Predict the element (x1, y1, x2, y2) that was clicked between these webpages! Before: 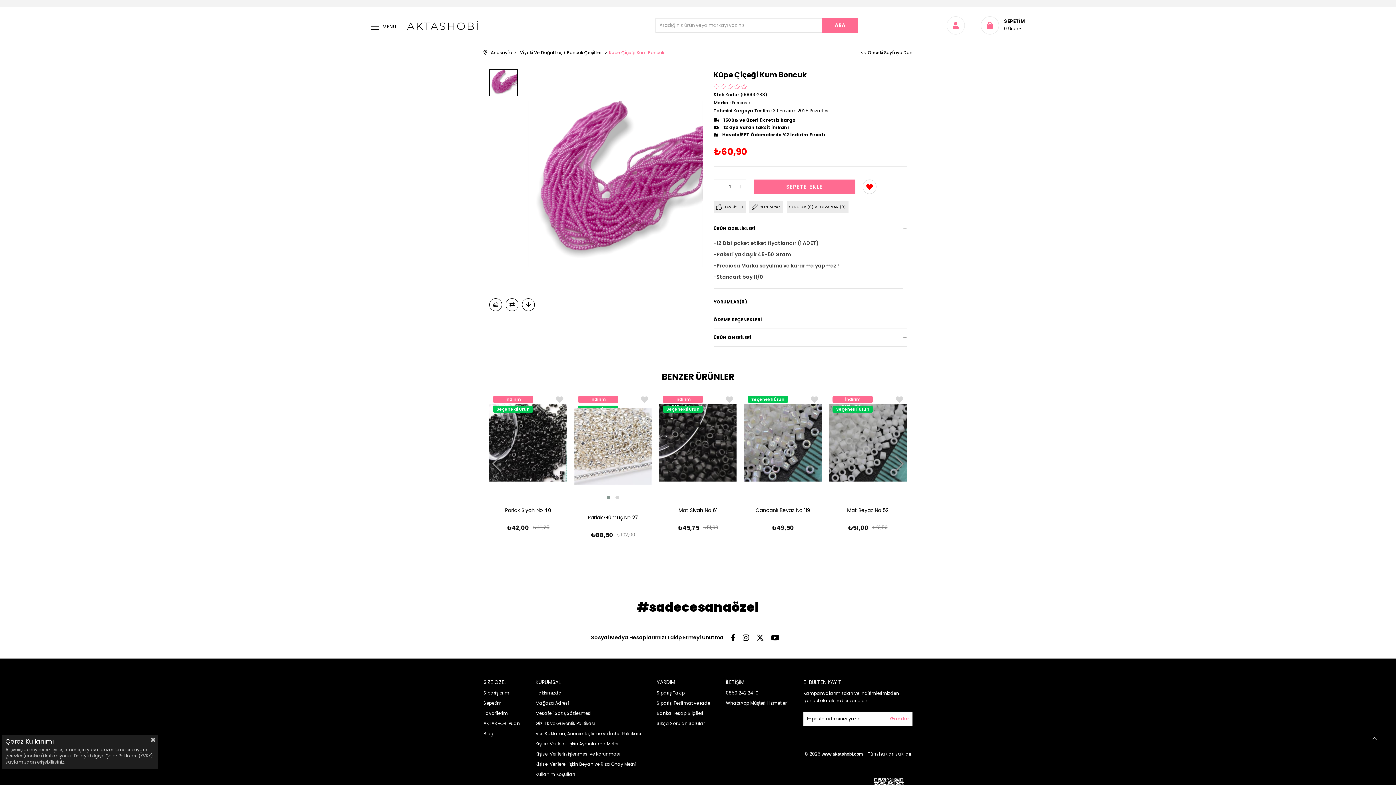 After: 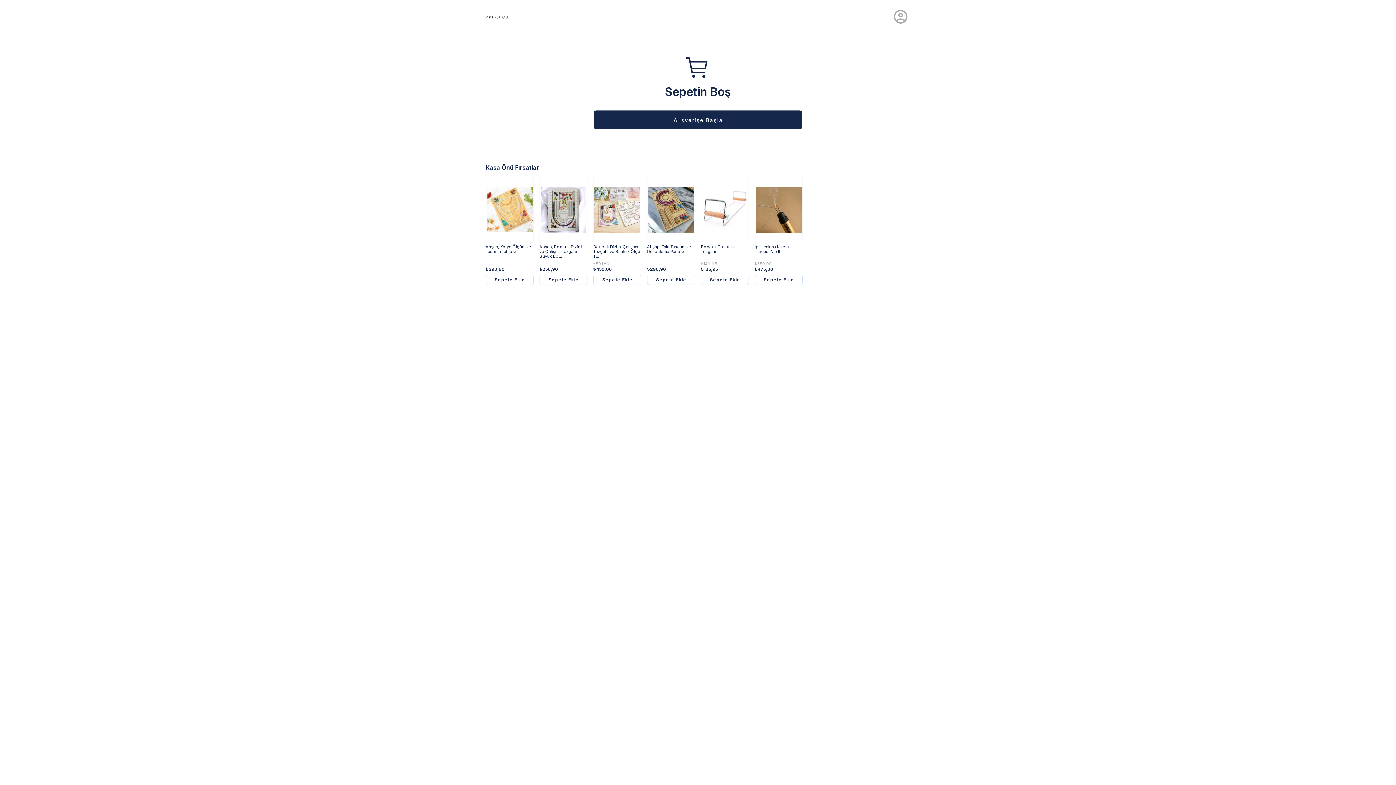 Action: label: Sepetim bbox: (483, 700, 520, 706)